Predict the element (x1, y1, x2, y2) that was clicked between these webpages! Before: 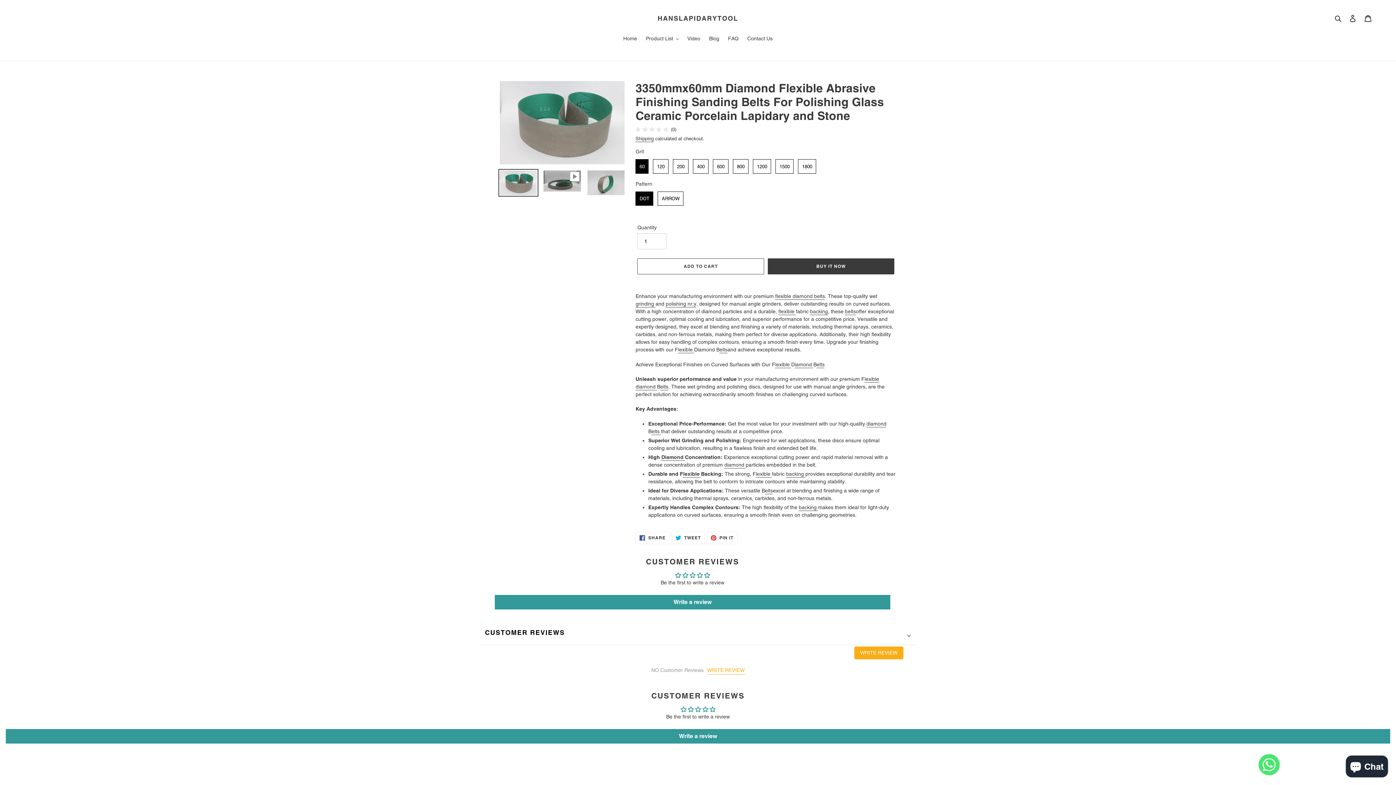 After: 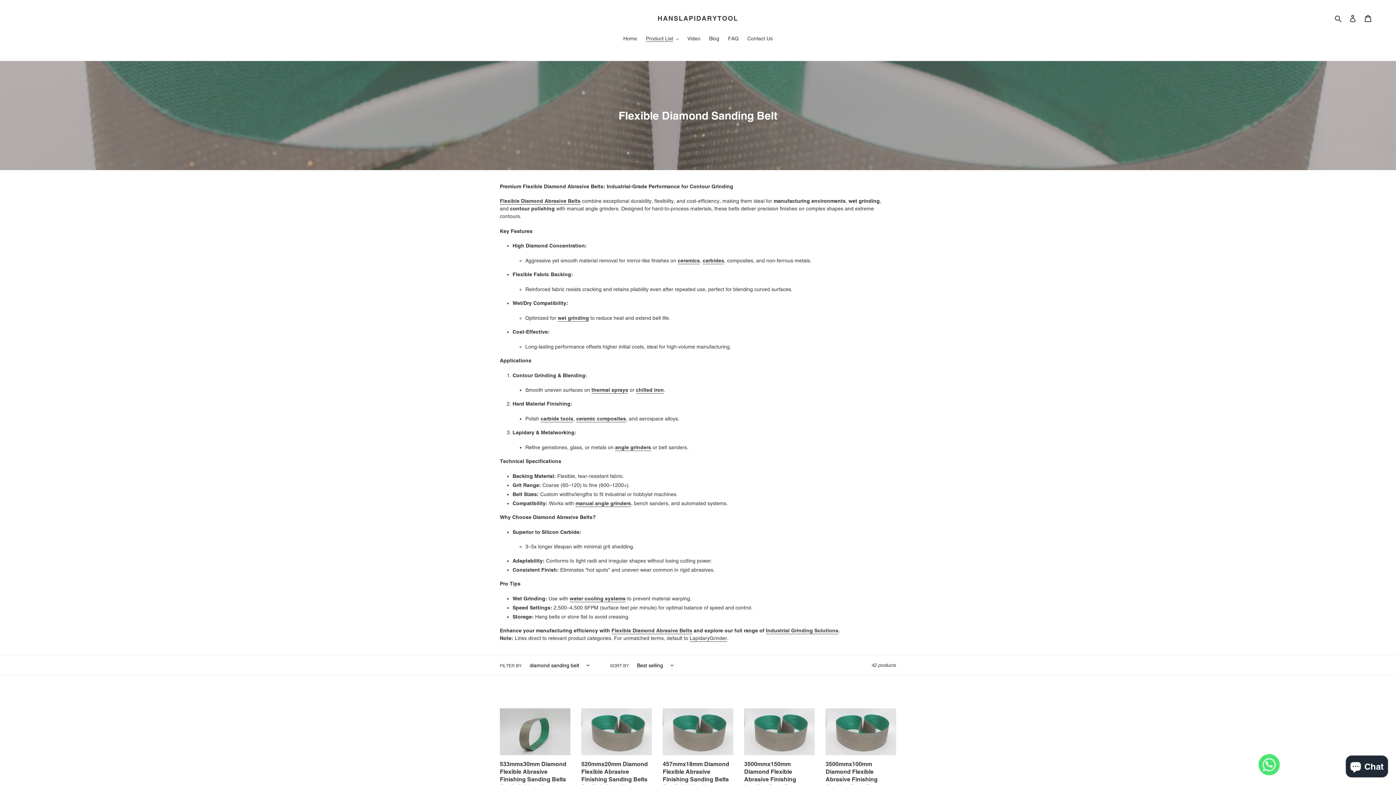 Action: label: iamond  bbox: (795, 361, 813, 368)